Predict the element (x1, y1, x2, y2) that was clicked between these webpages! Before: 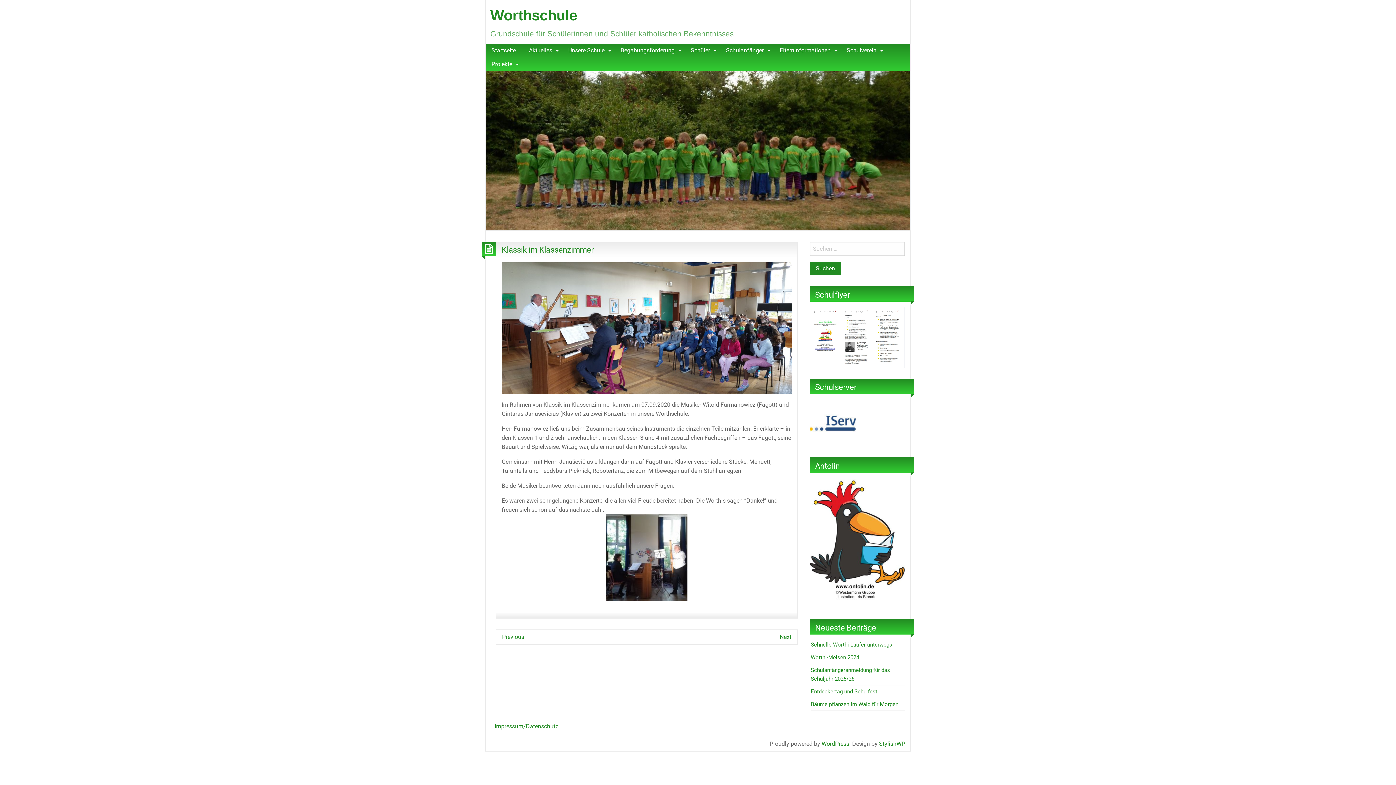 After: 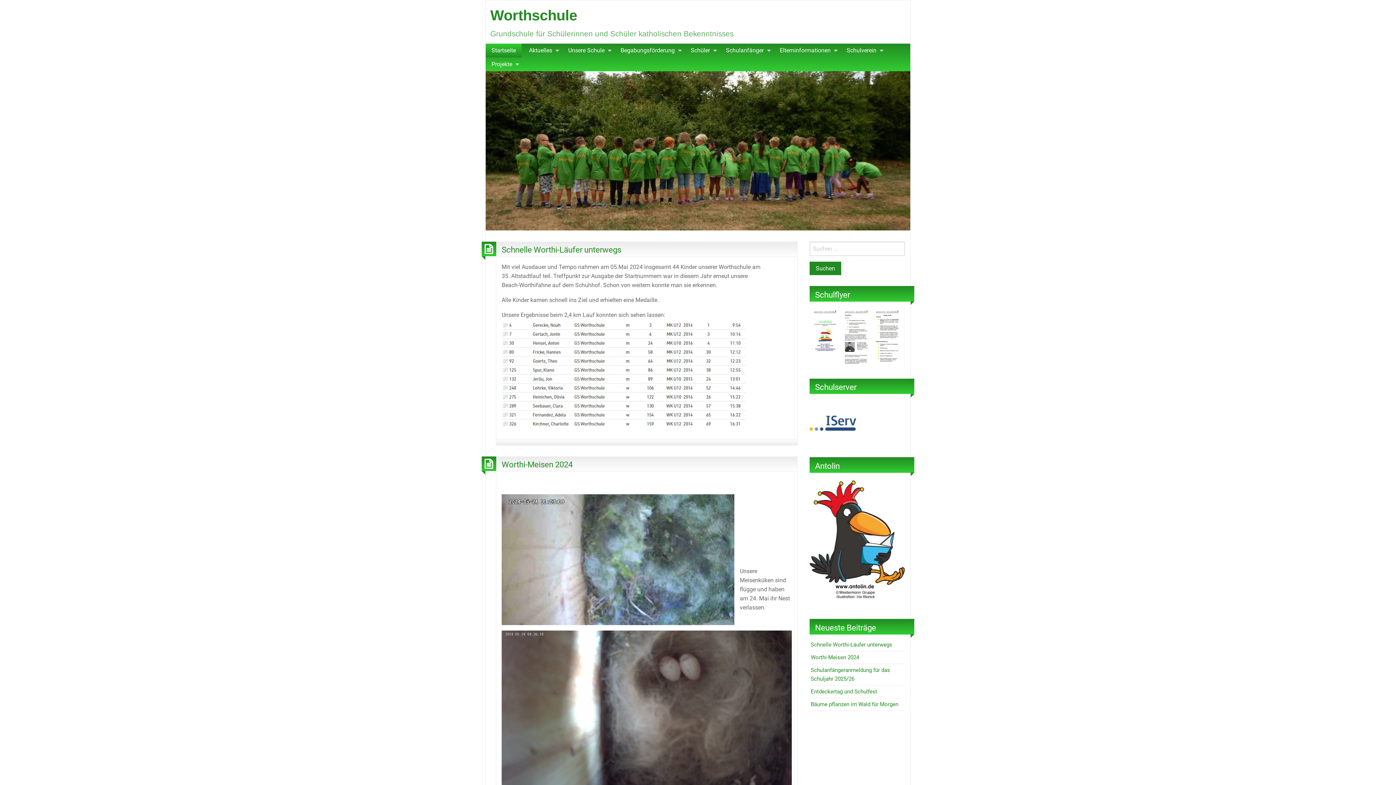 Action: label: Worthschule bbox: (490, 7, 577, 23)